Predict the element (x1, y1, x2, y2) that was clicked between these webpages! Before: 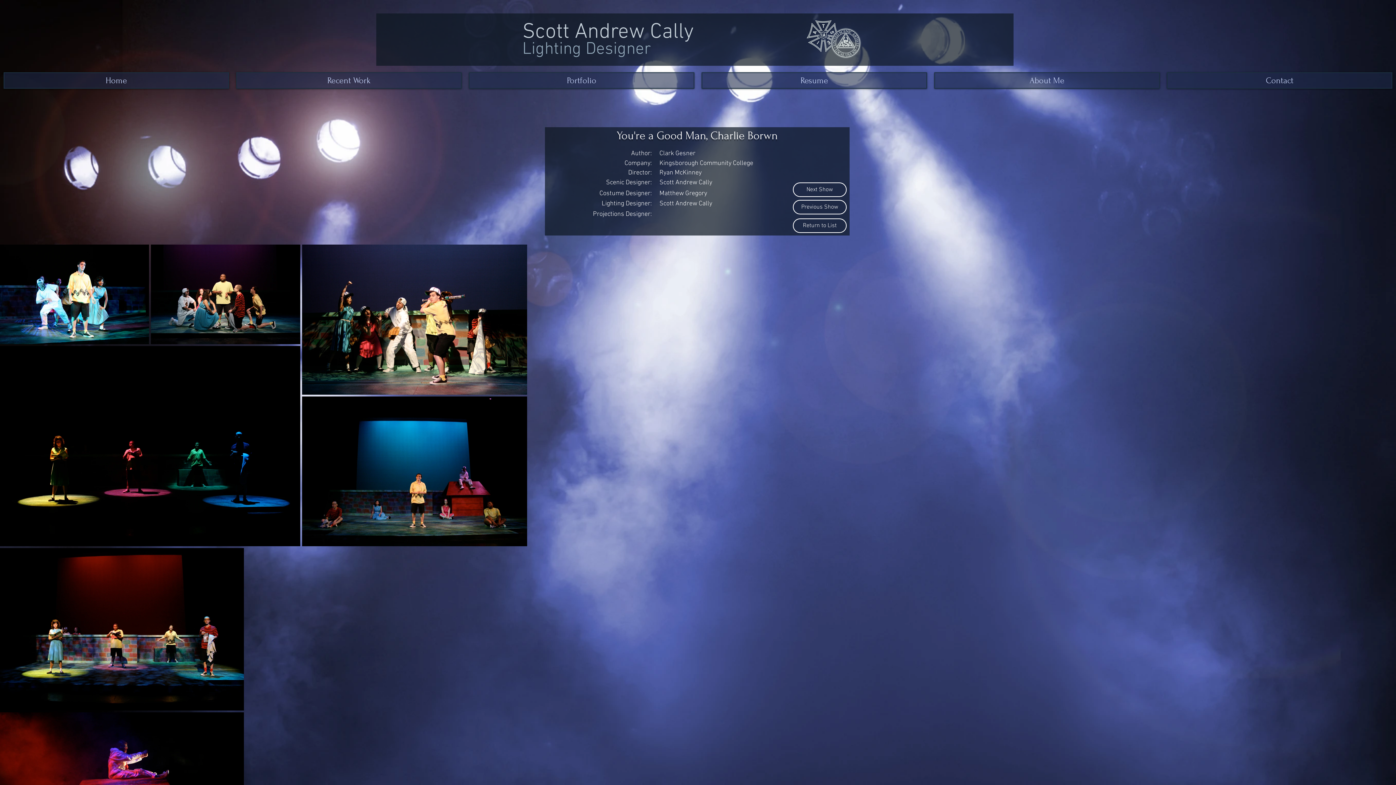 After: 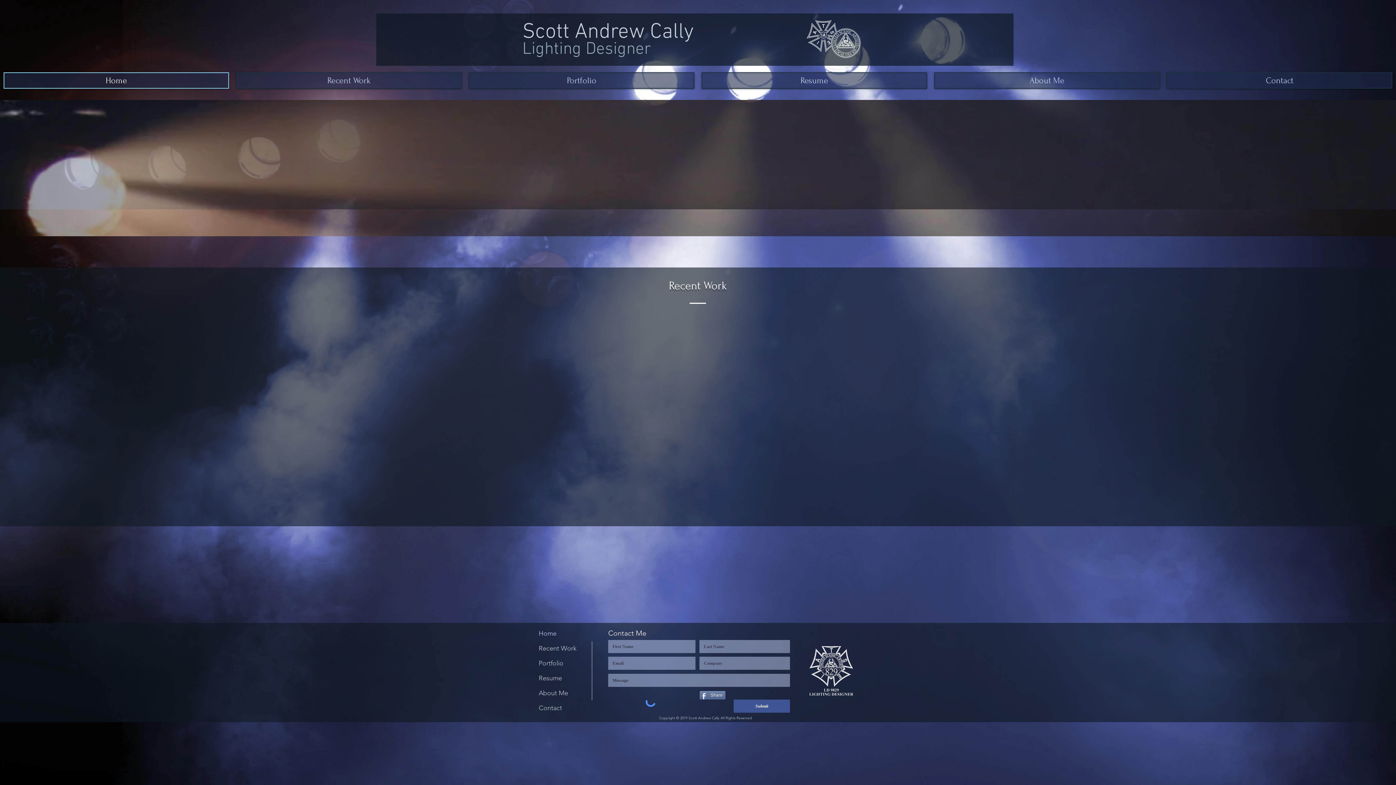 Action: label: Scott Andrew Cally bbox: (522, 19, 694, 45)